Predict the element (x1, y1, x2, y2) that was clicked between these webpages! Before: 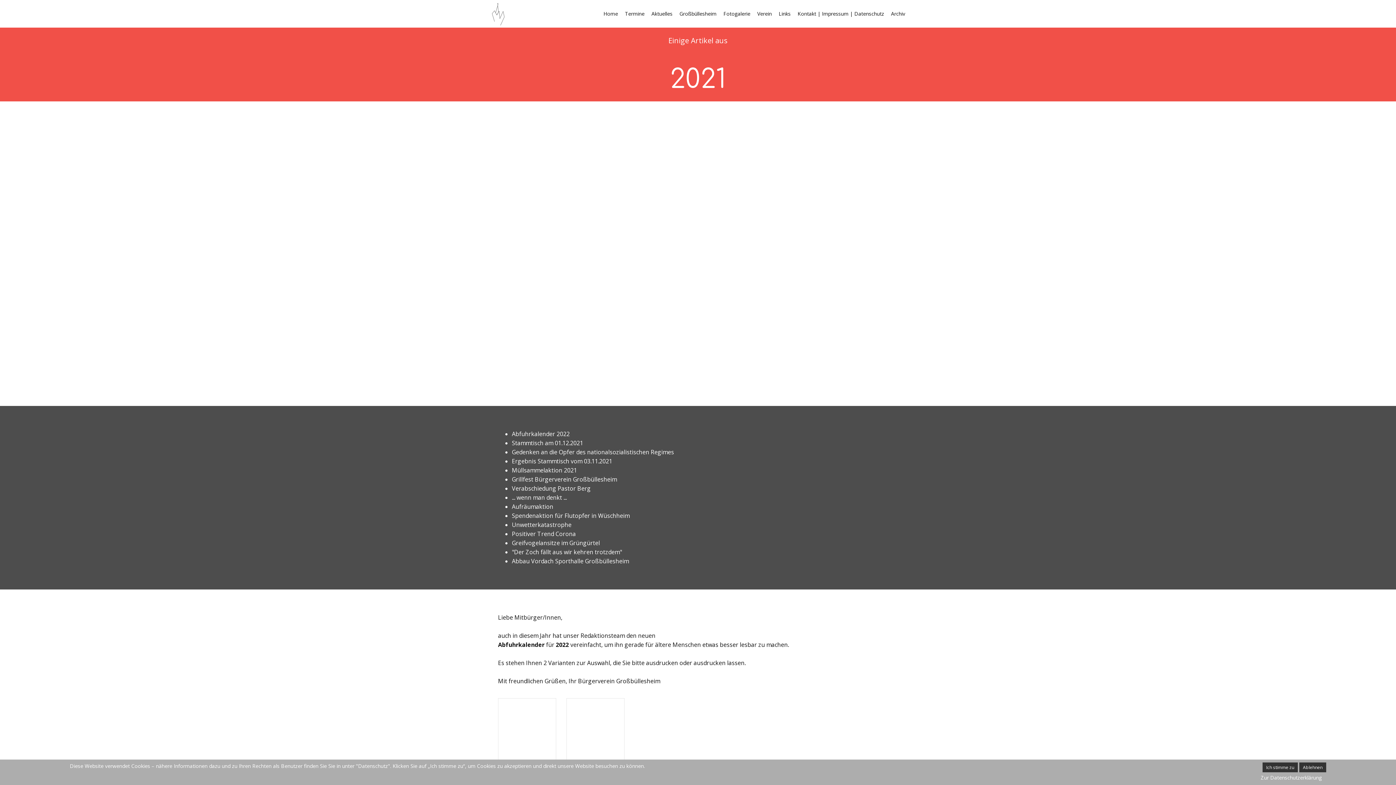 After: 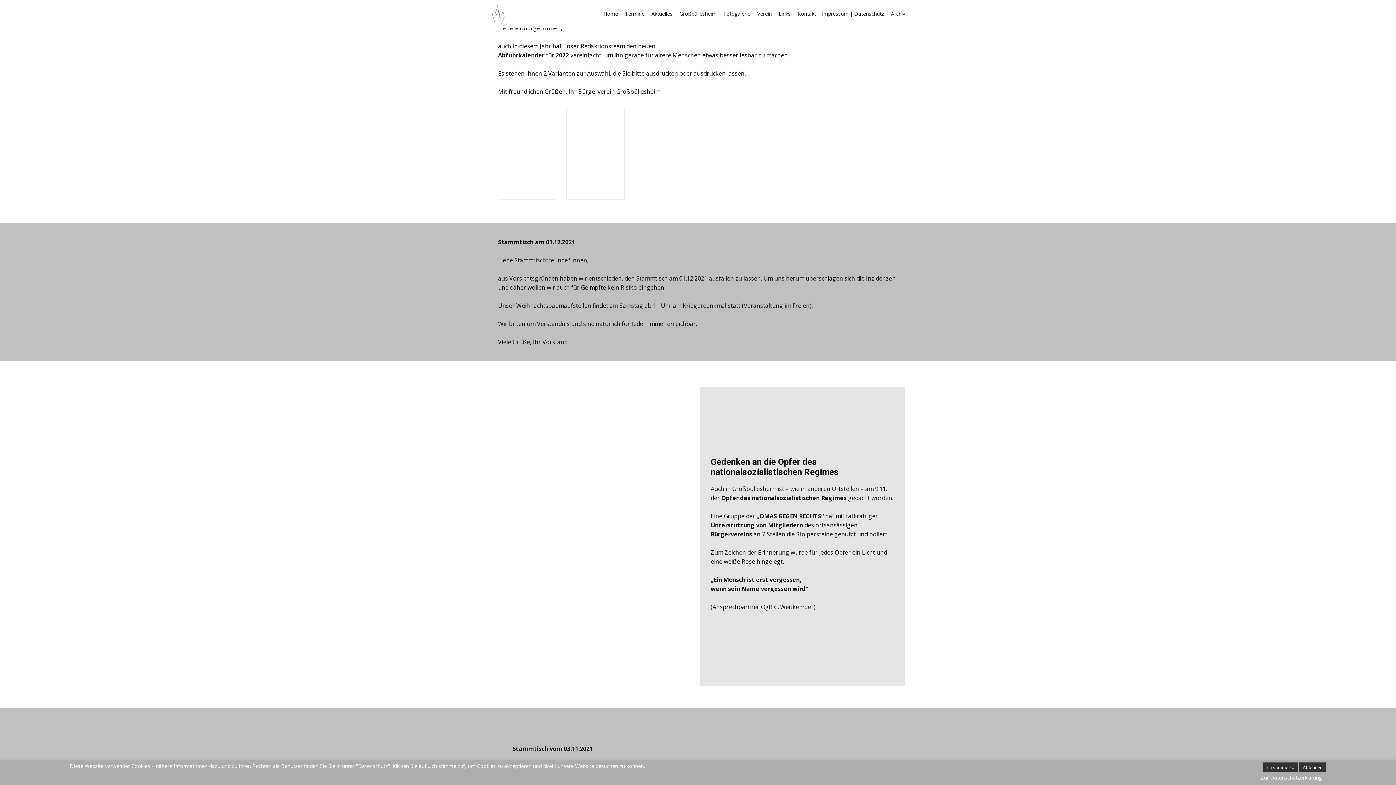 Action: label: Abfuhrkalender 2022 bbox: (512, 430, 569, 438)